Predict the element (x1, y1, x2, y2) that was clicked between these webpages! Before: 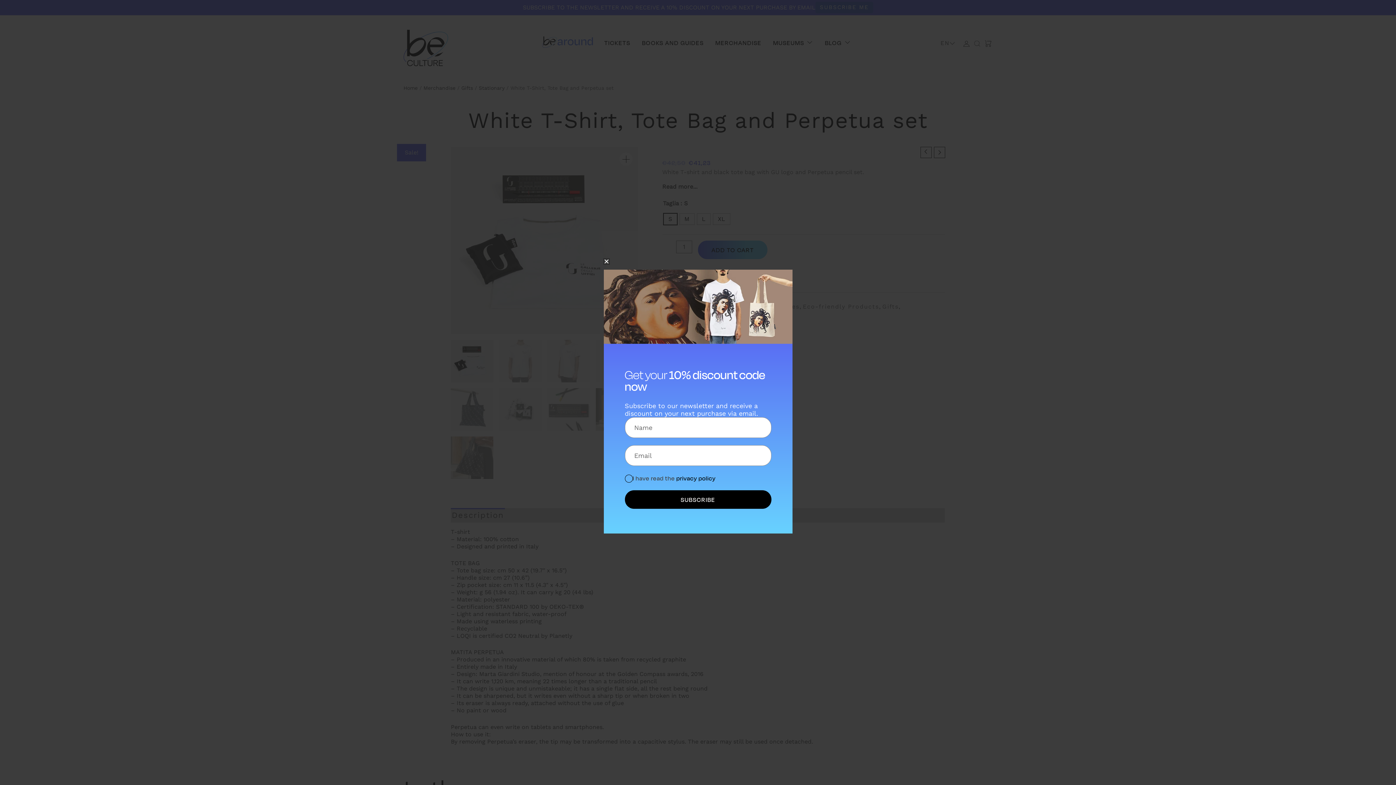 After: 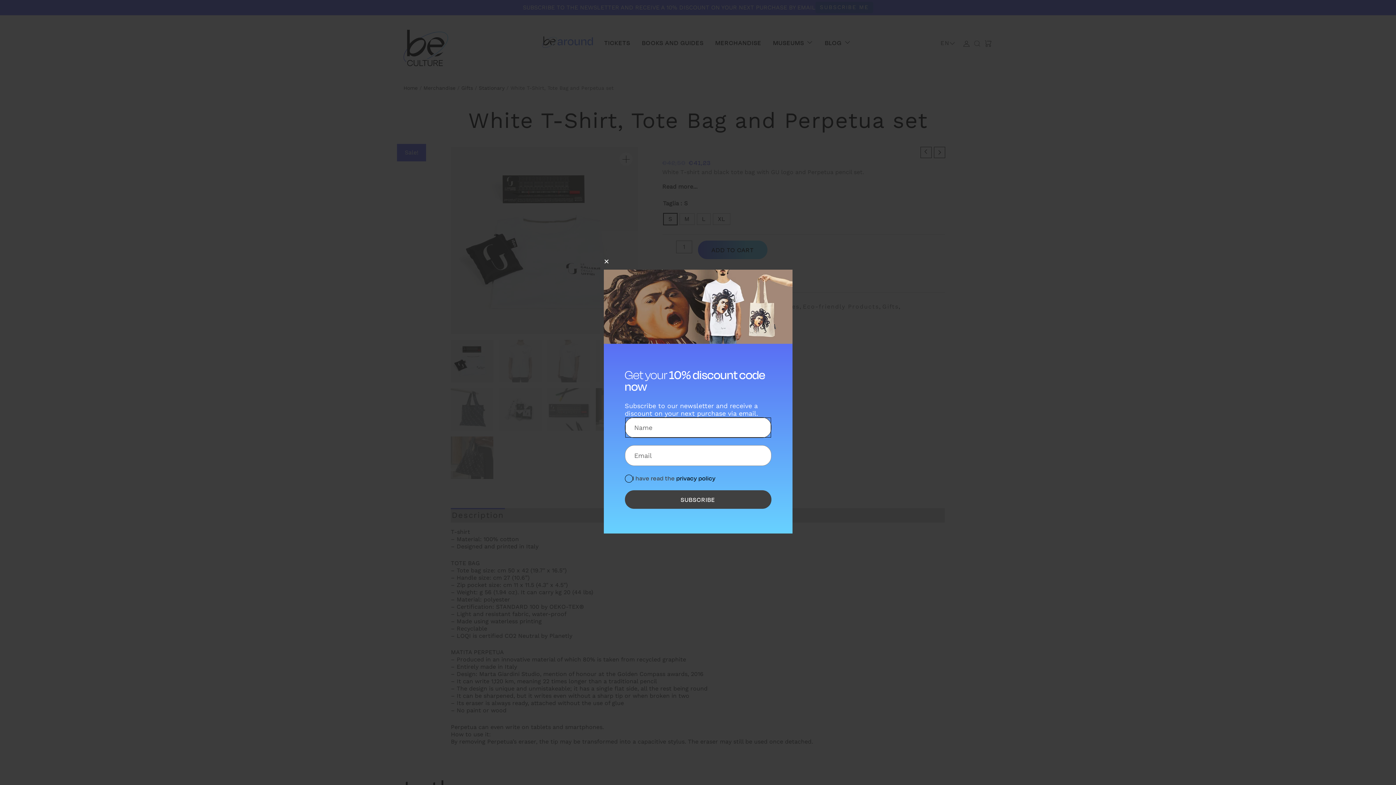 Action: bbox: (624, 490, 771, 509) label: SUBSCRIBE